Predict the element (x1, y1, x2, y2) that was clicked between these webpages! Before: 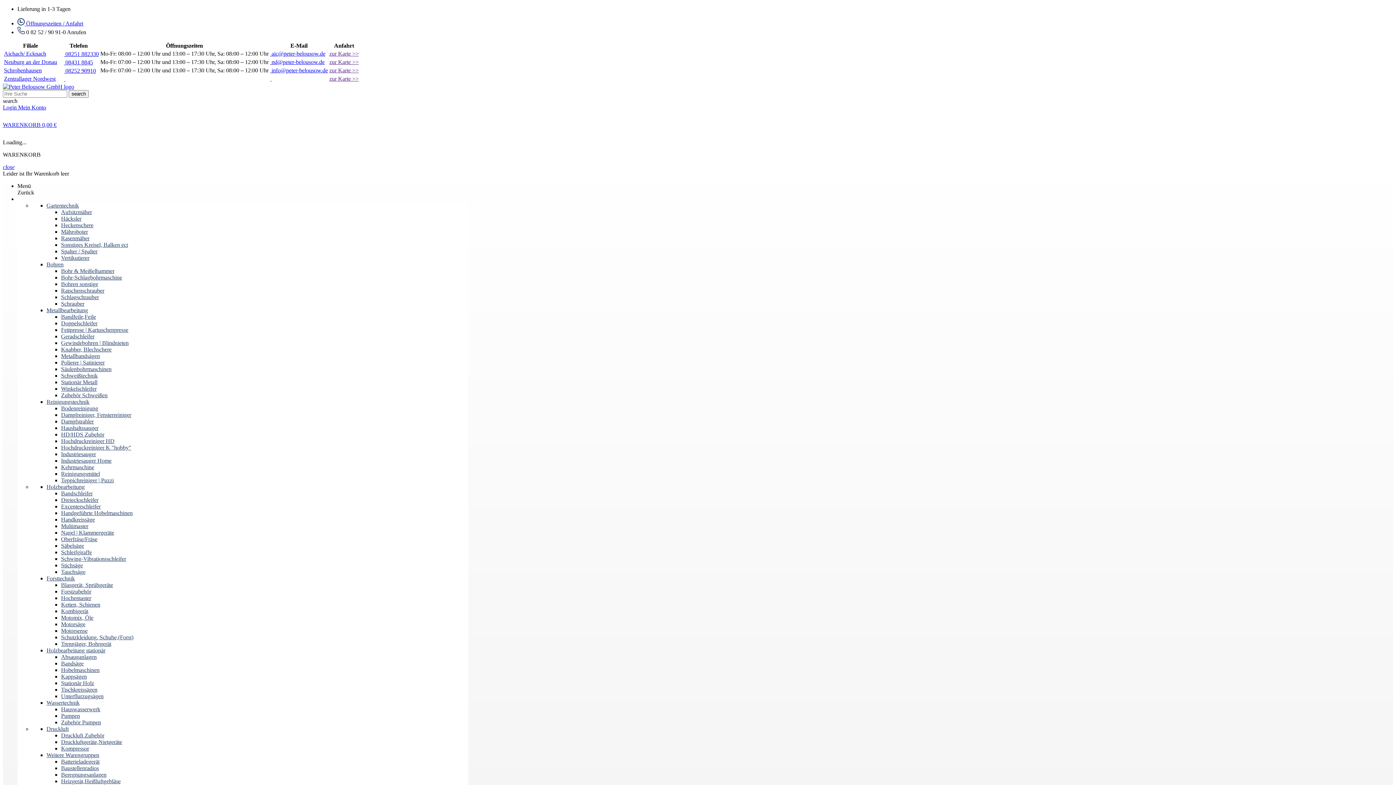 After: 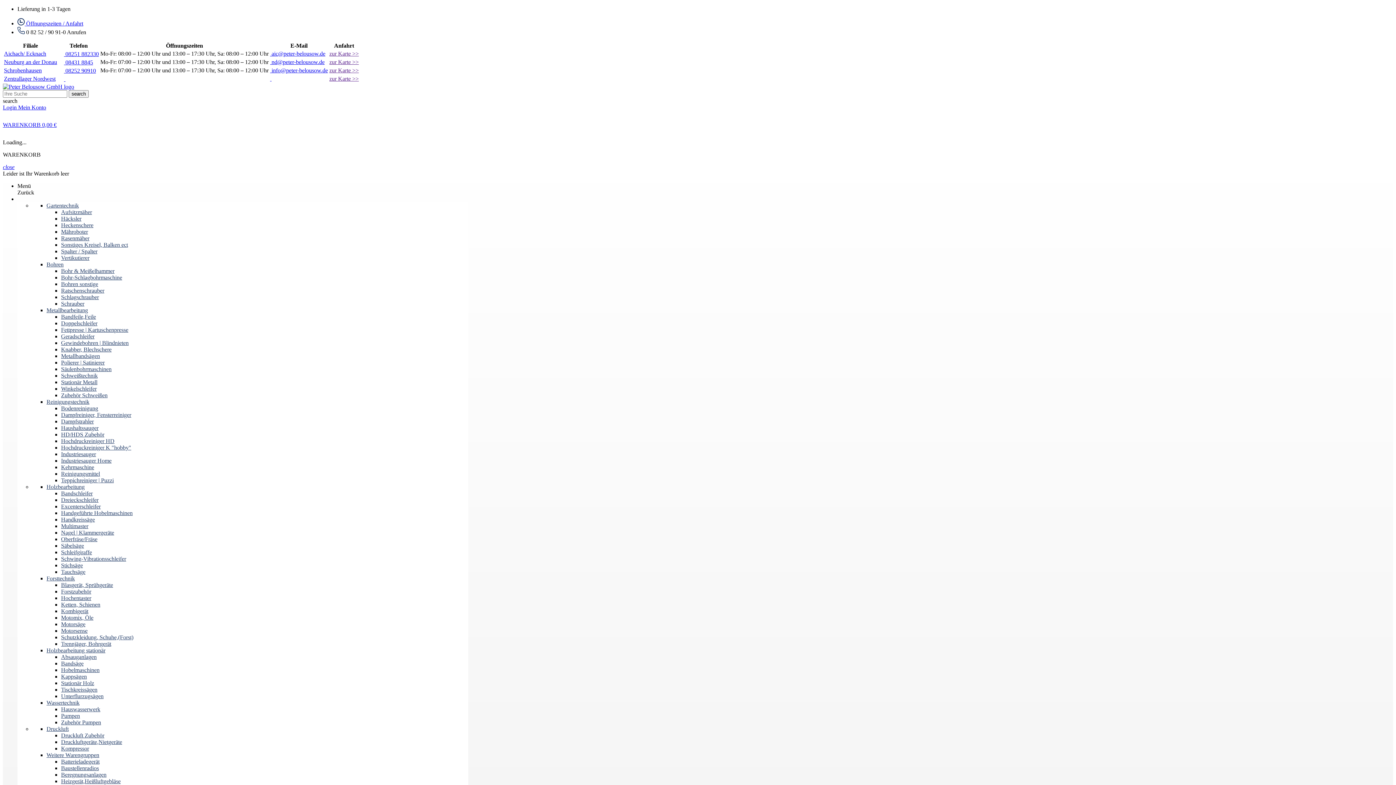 Action: bbox: (329, 67, 358, 73) label: zur Karte >>